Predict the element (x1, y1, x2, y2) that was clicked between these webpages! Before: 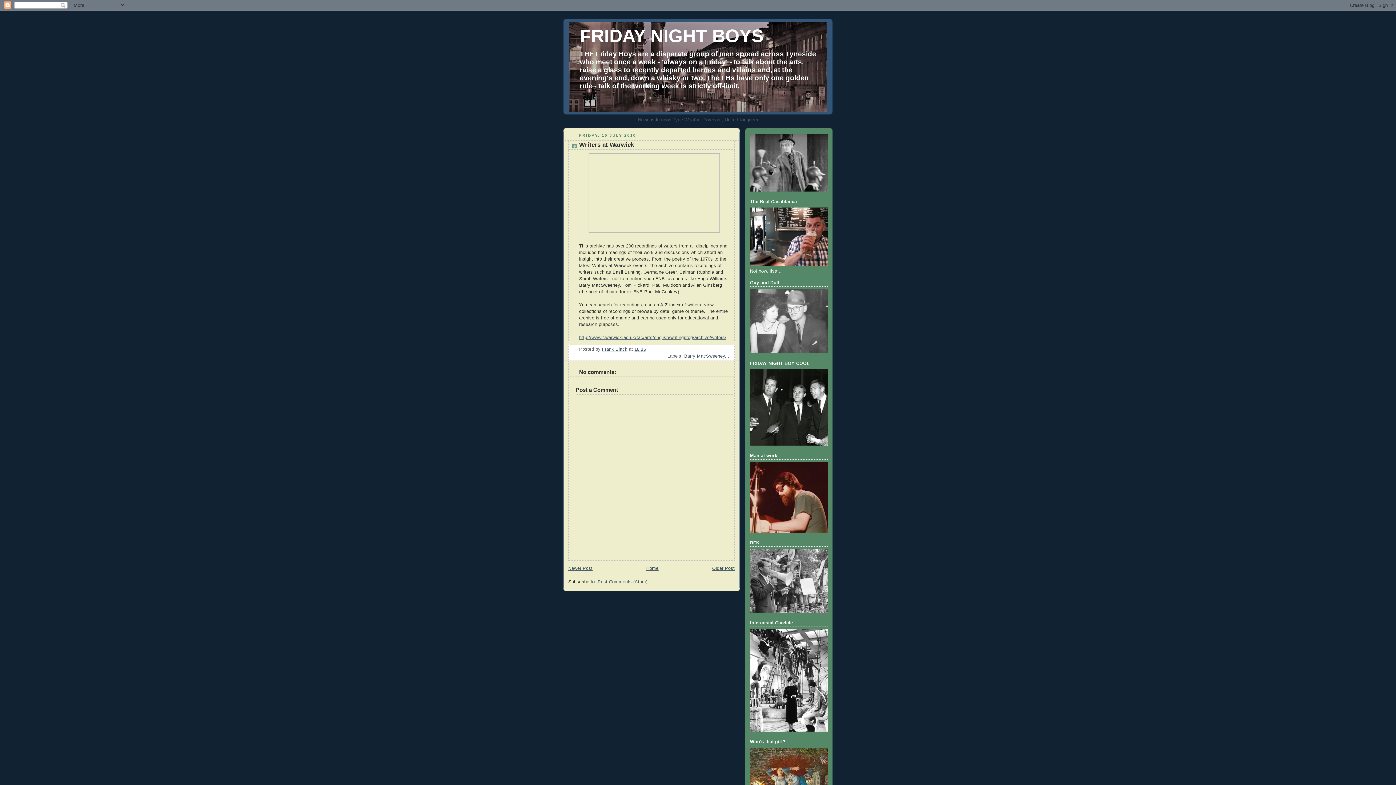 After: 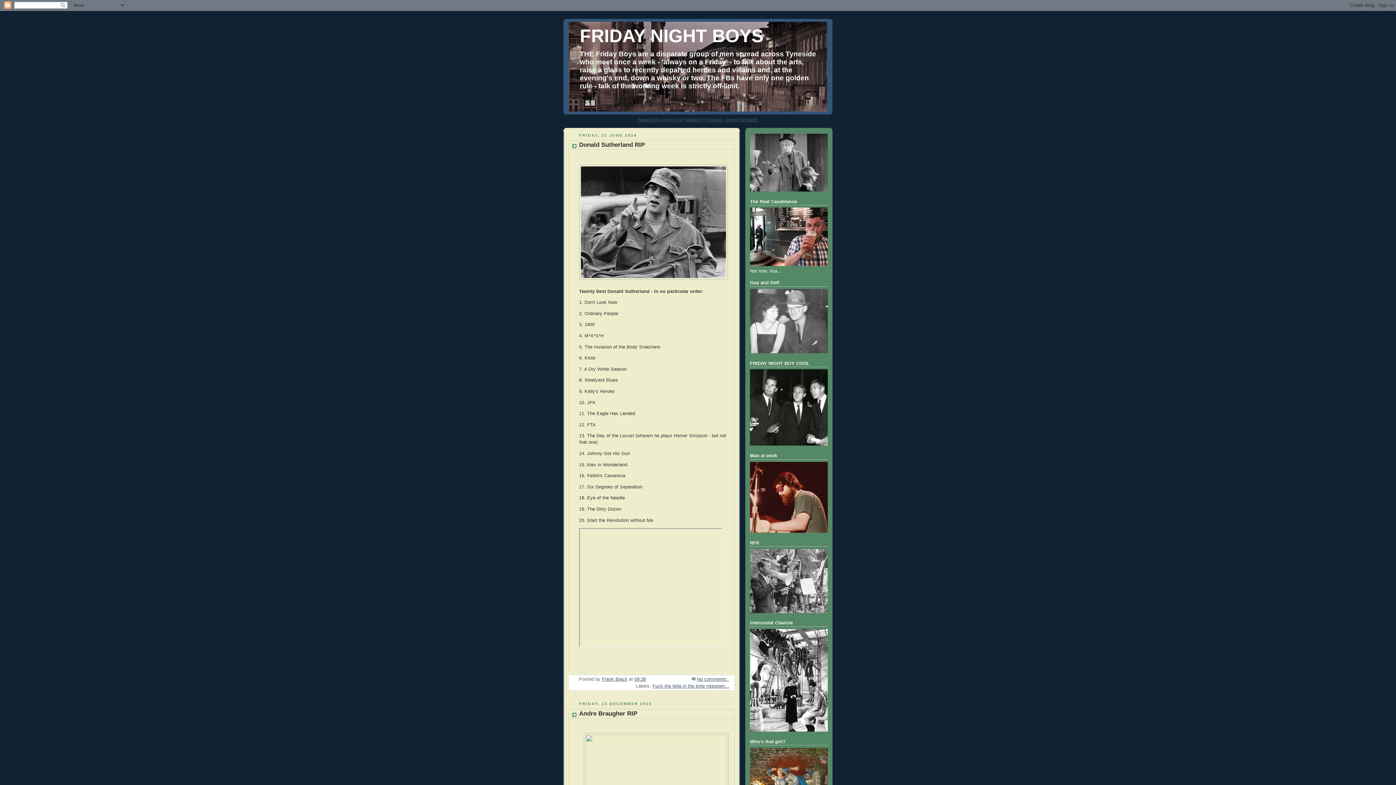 Action: label: Home bbox: (646, 566, 658, 571)